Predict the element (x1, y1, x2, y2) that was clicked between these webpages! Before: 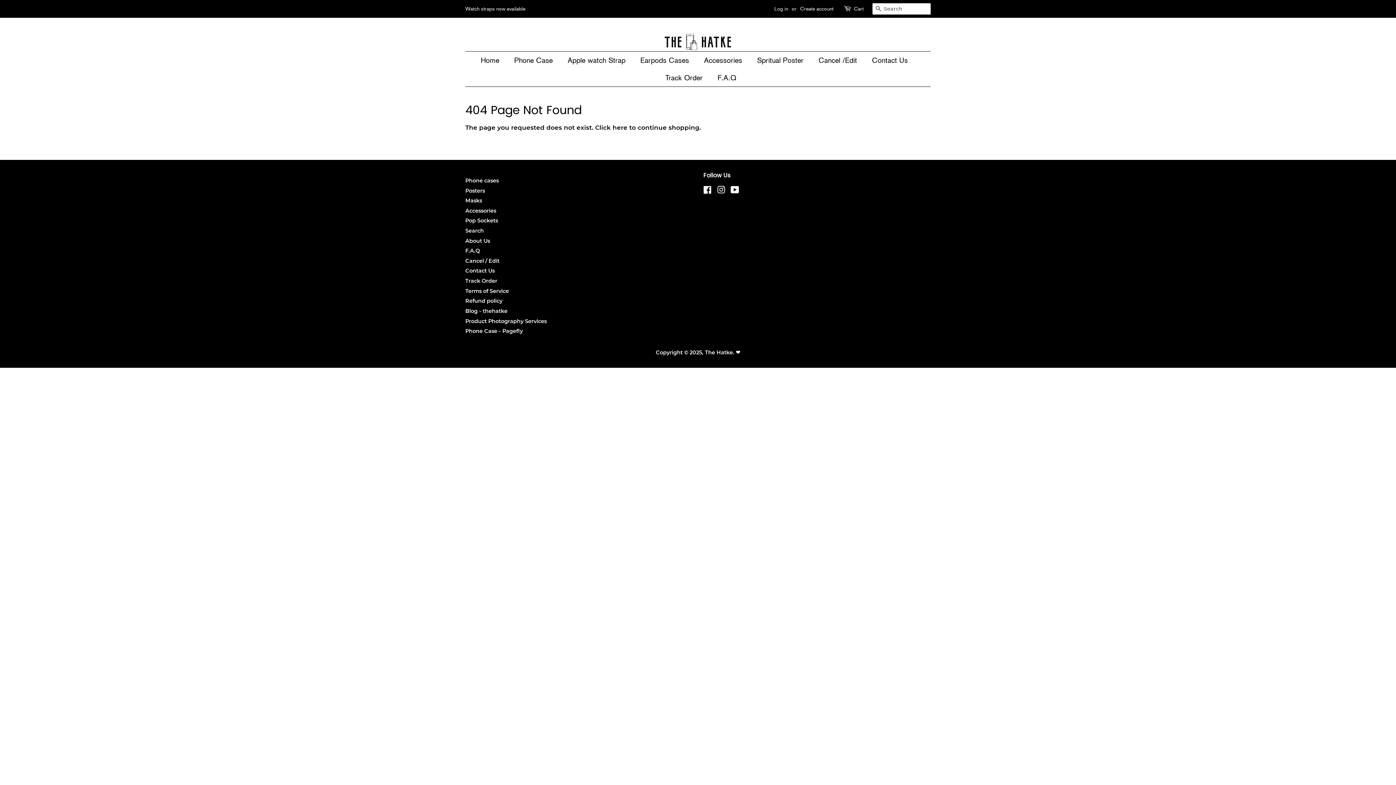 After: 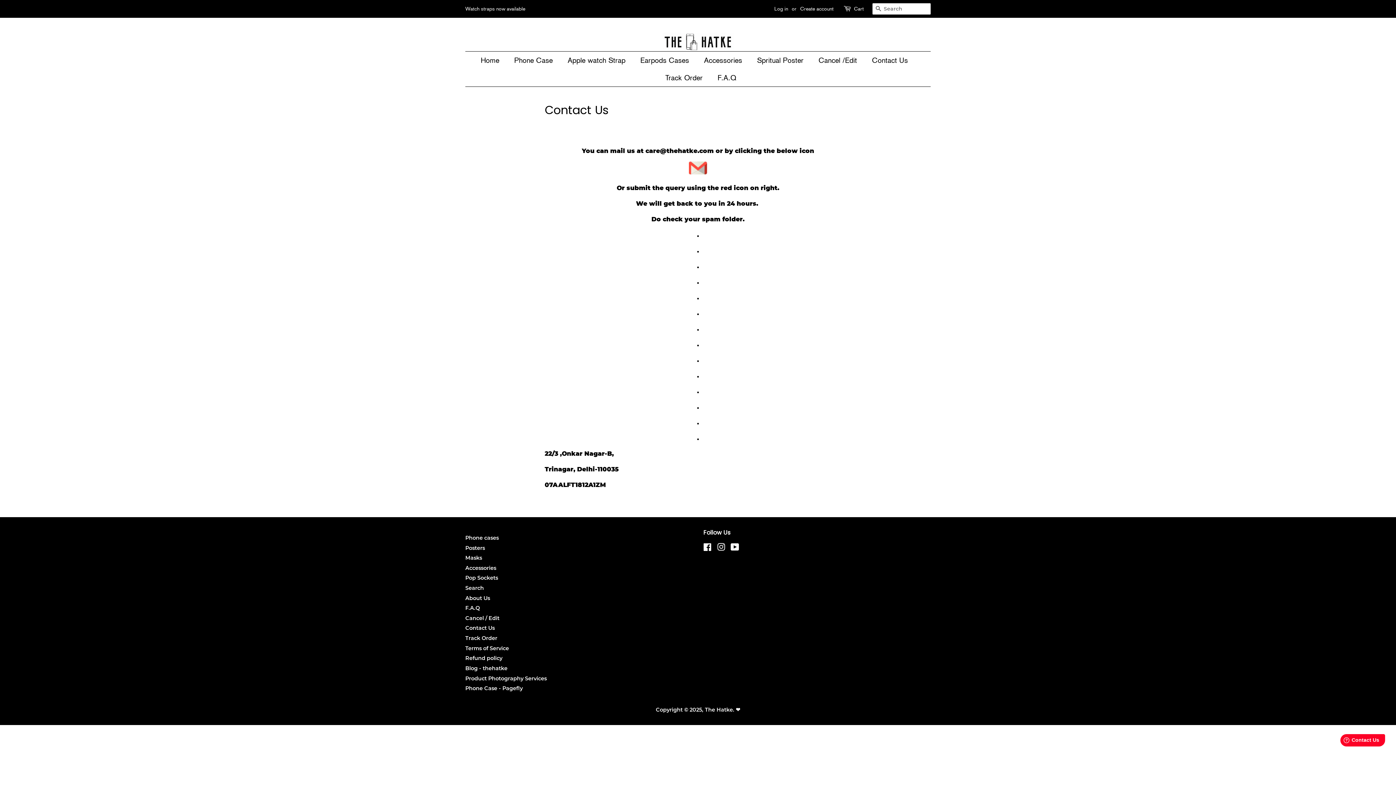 Action: bbox: (465, 267, 494, 274) label: Contact Us